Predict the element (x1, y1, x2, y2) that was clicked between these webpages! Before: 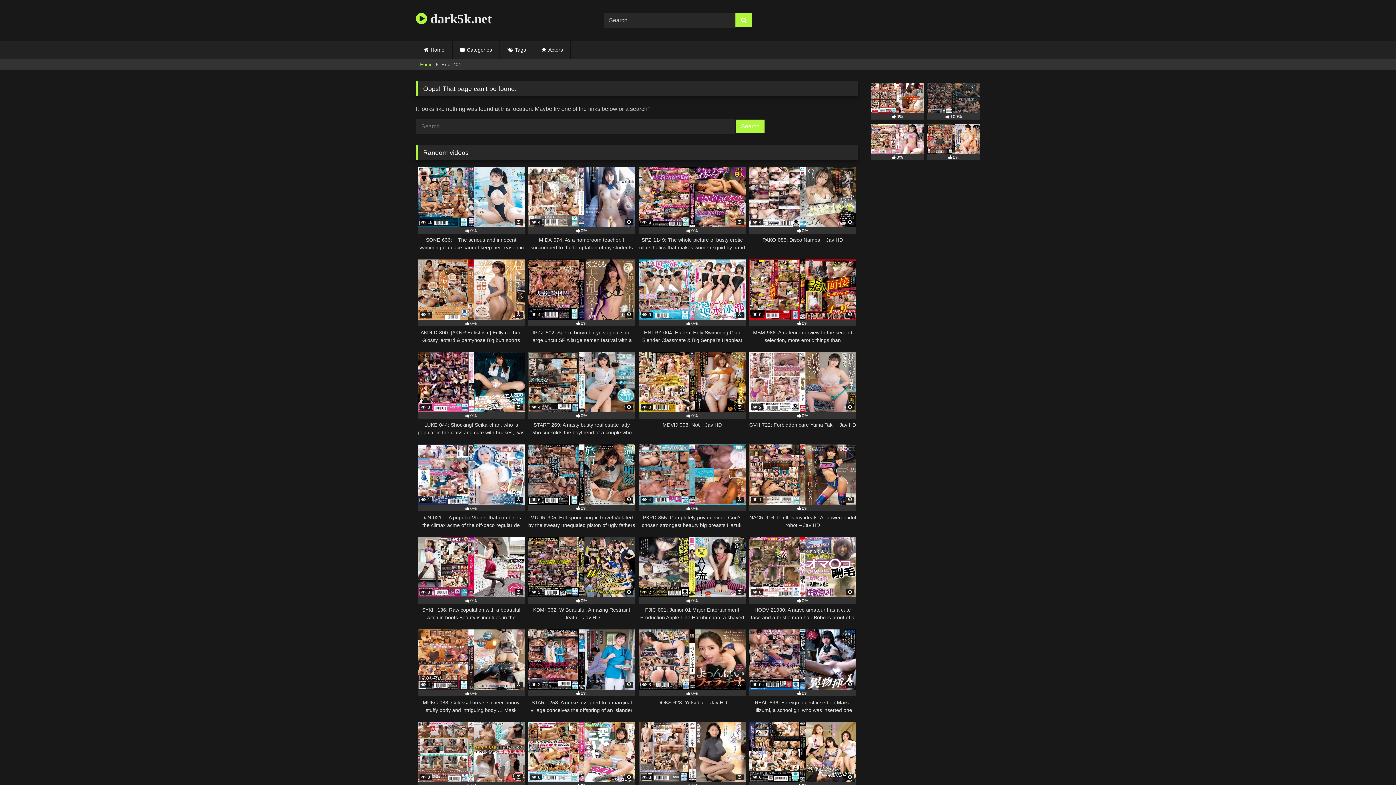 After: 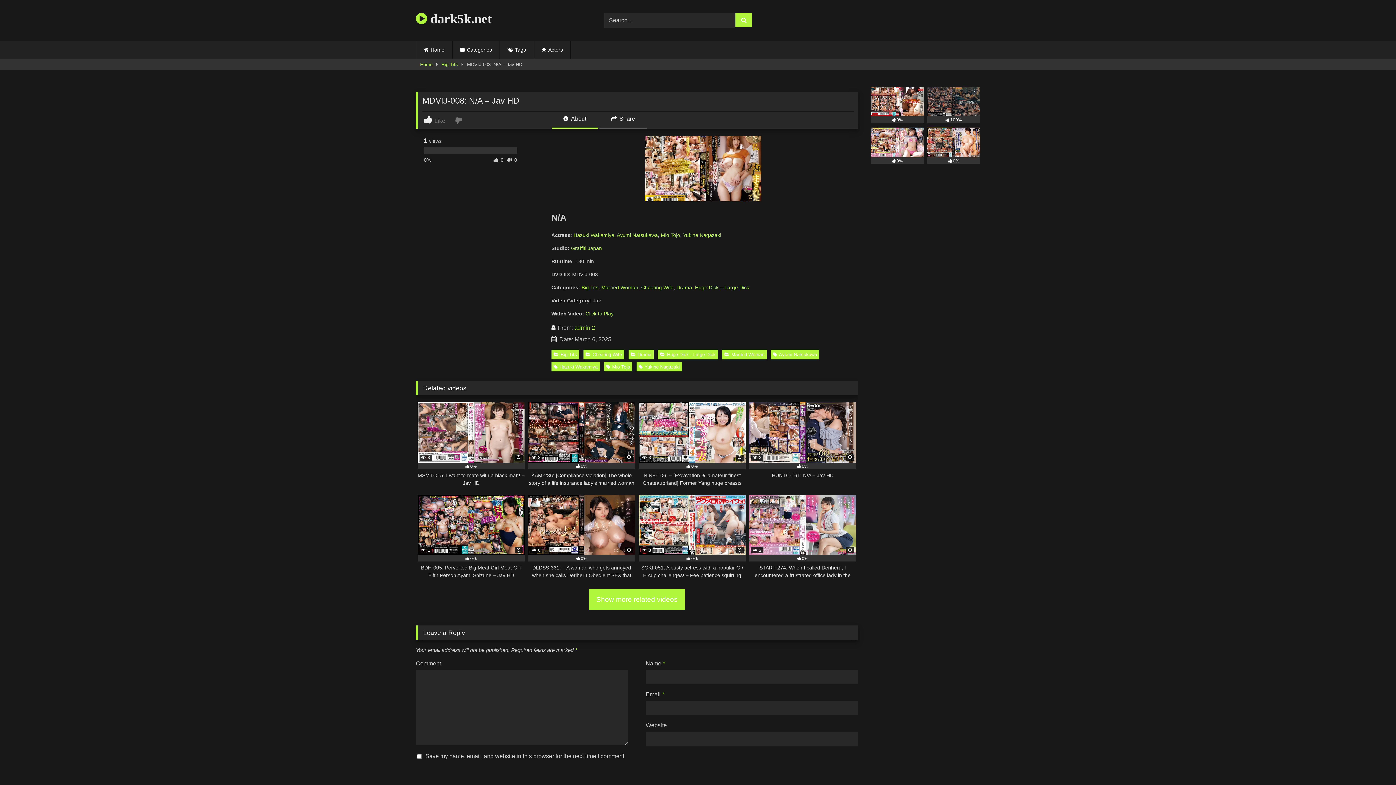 Action: label:  0
0%
MDVIJ-008: N/A – Jav HD bbox: (638, 352, 745, 436)